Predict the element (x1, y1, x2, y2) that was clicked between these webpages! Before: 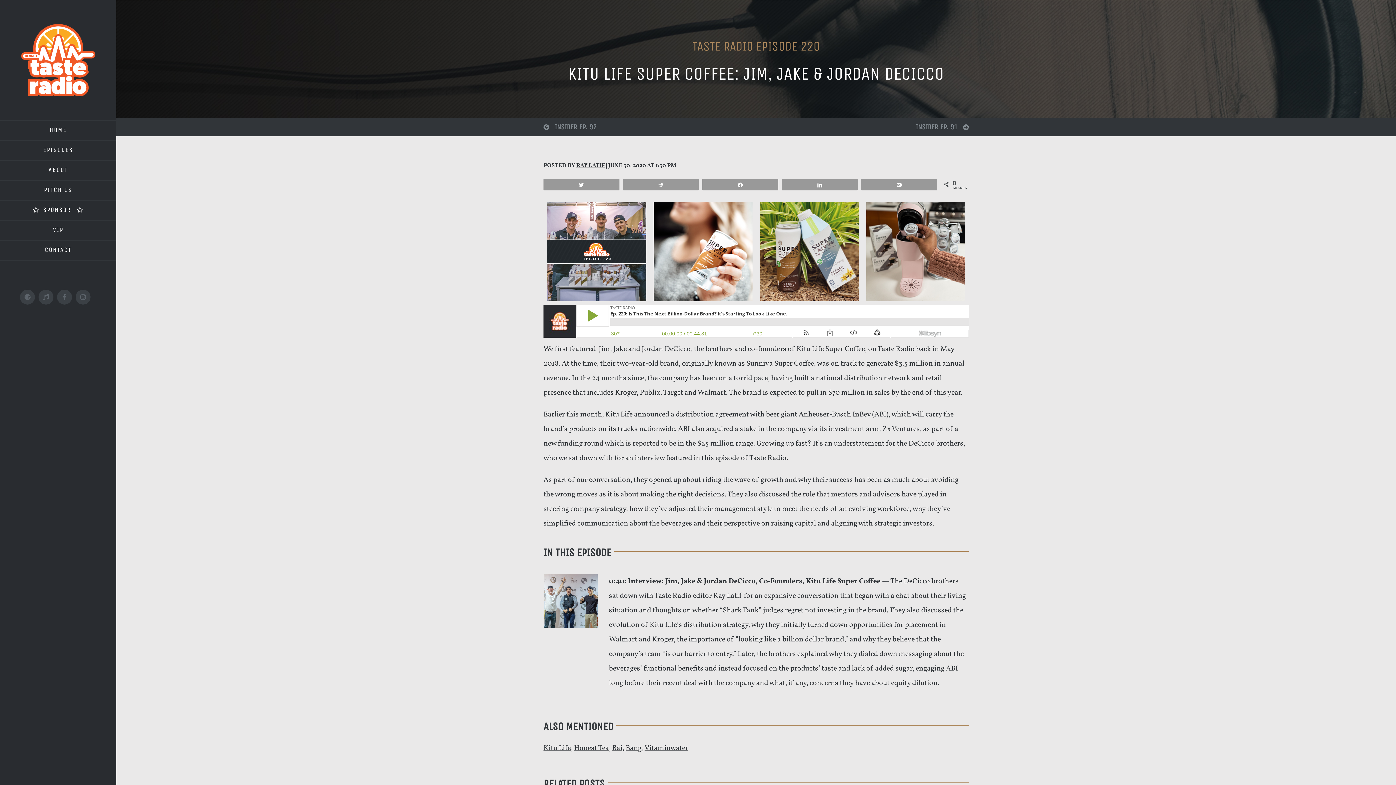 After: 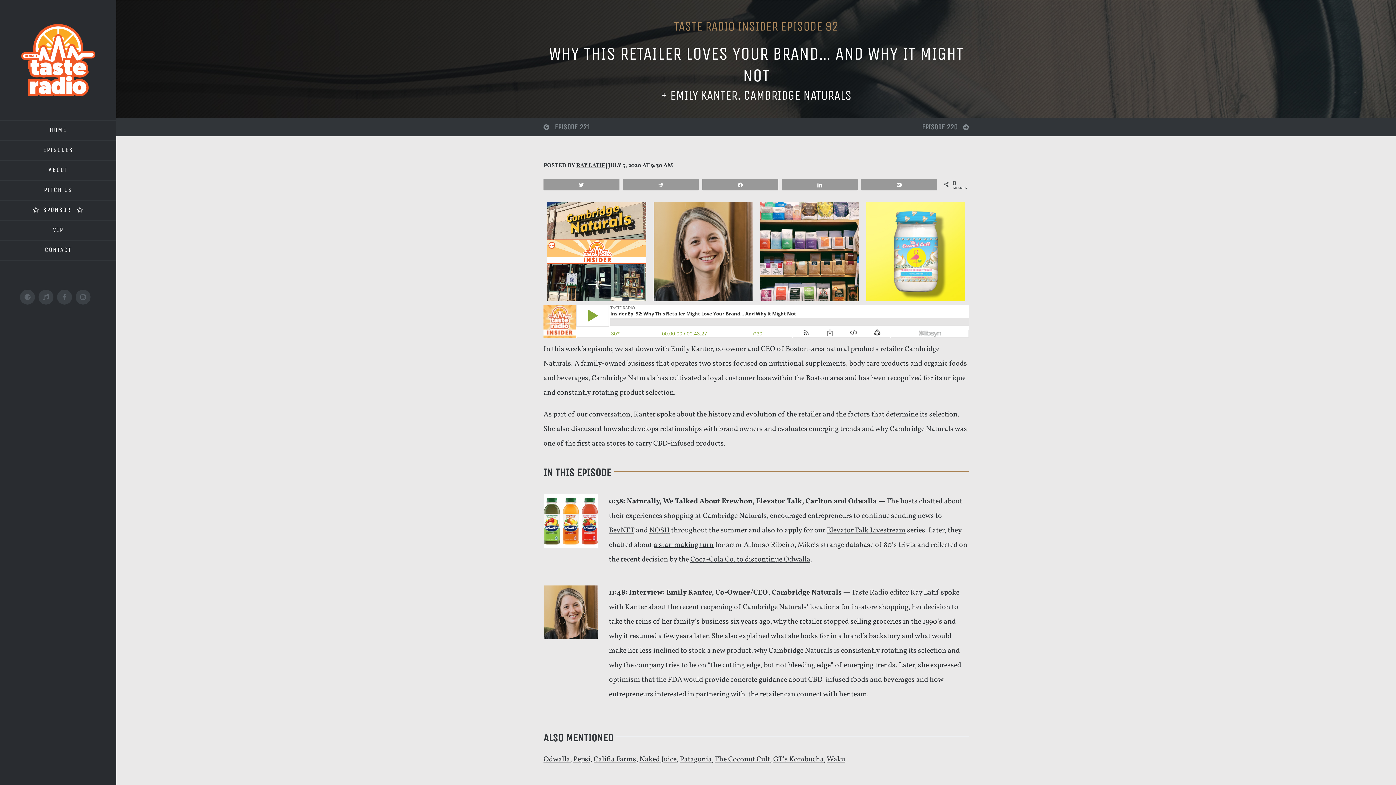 Action: bbox: (554, 122, 596, 131) label: INSIDER EP. 92